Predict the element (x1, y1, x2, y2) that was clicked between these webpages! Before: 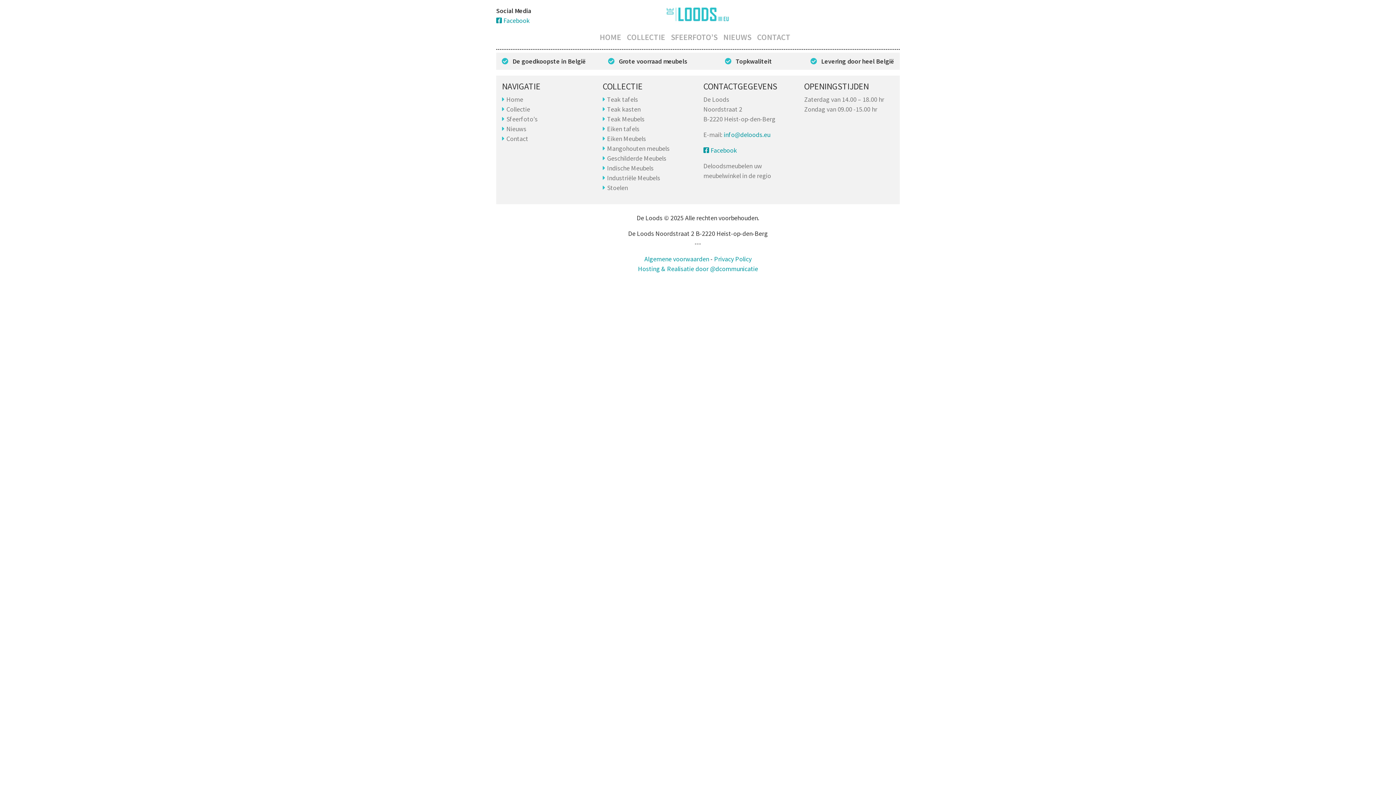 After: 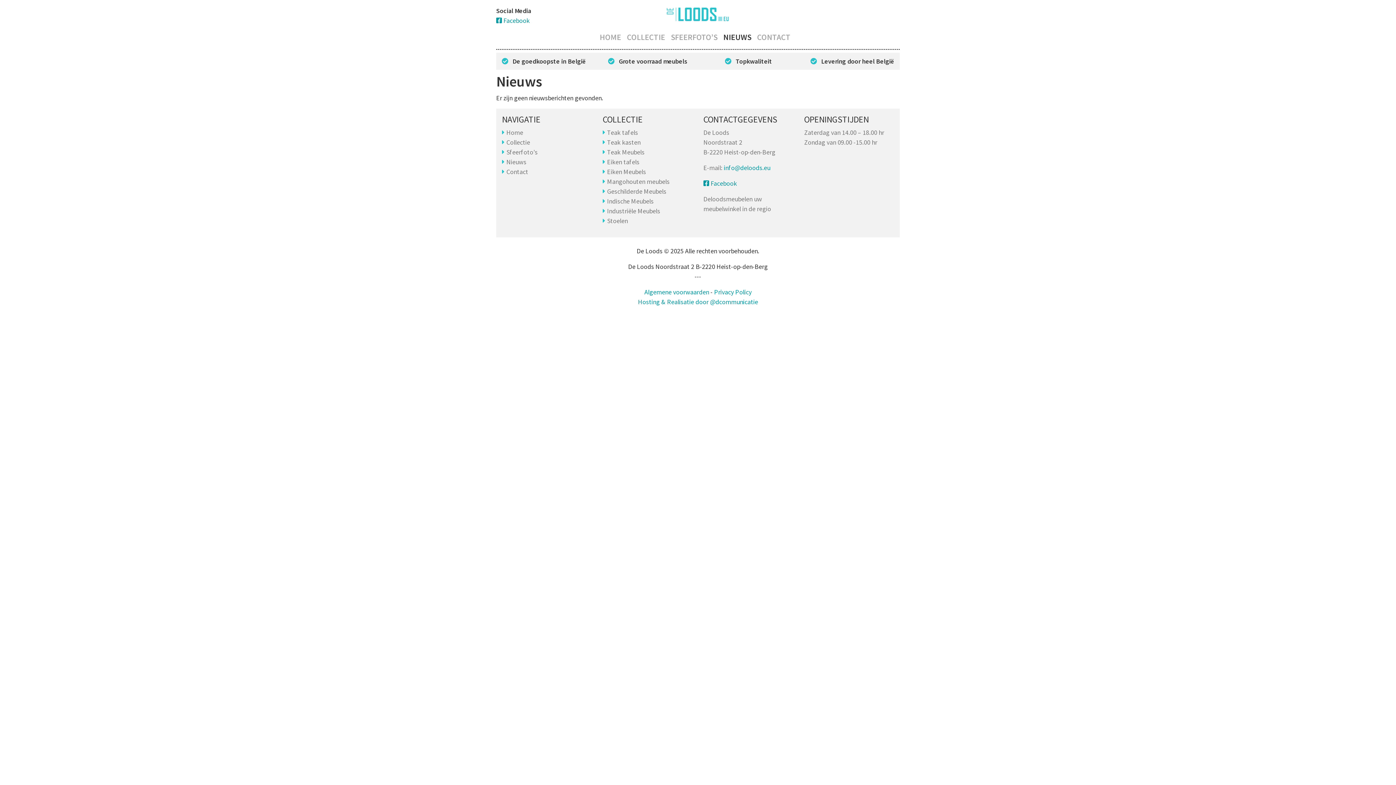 Action: label: NIEUWS bbox: (723, 32, 751, 42)